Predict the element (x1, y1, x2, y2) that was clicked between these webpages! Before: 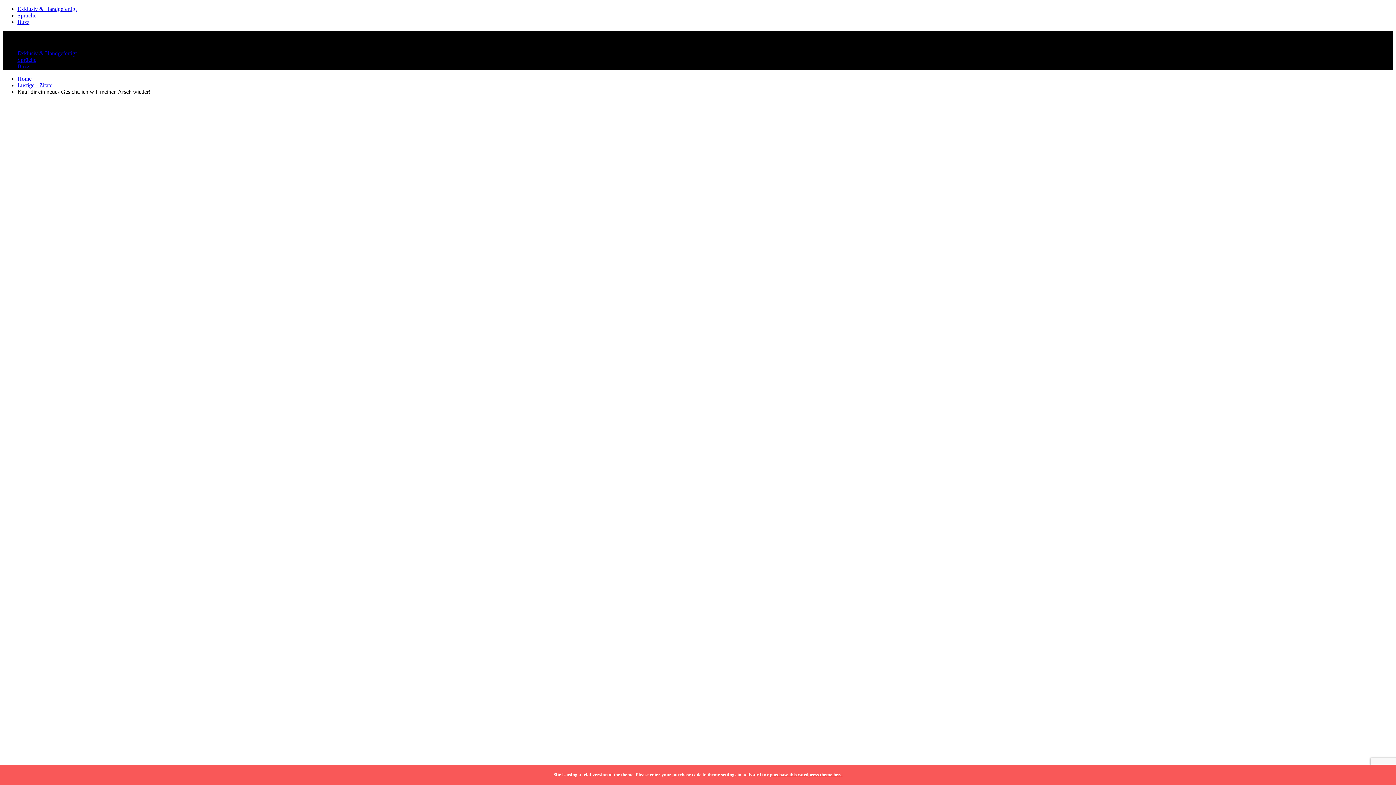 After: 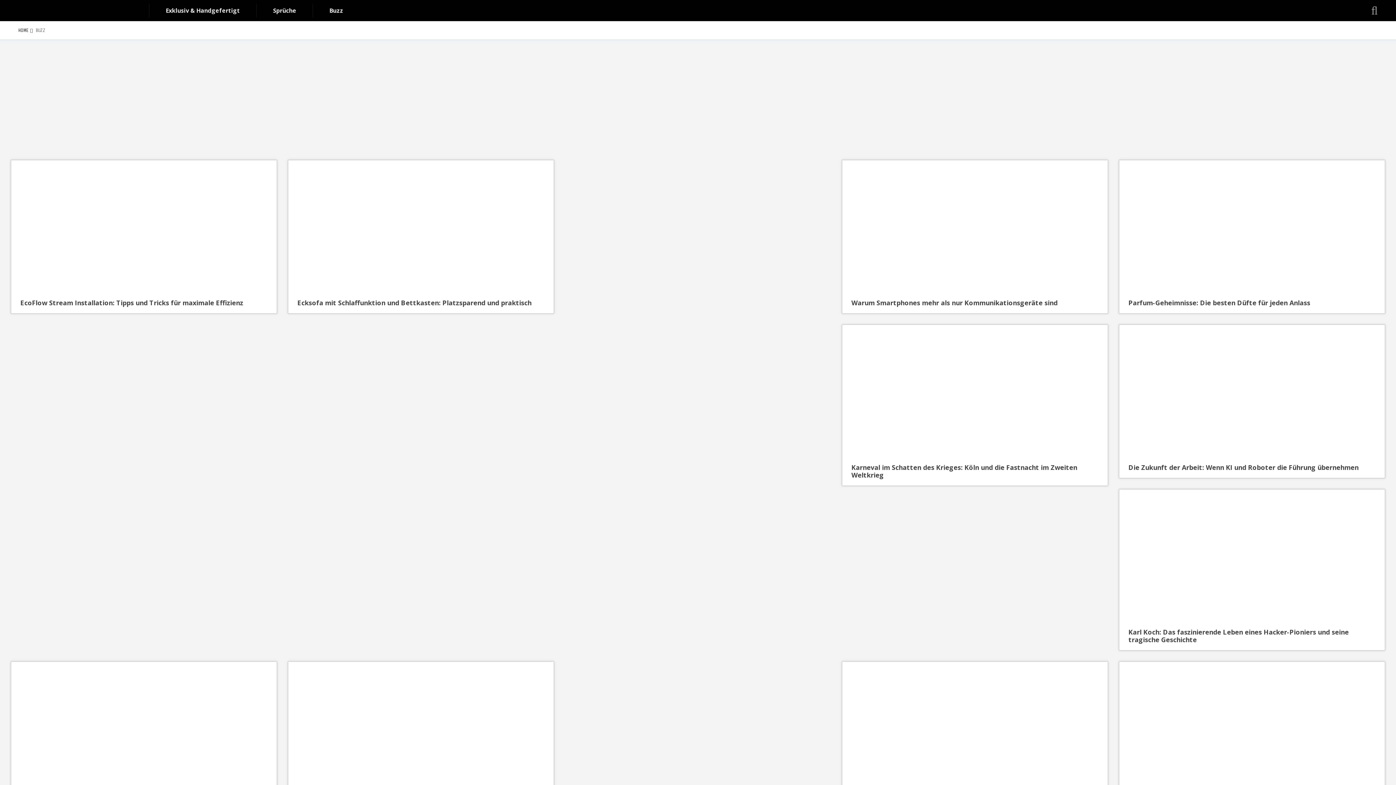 Action: bbox: (17, 18, 29, 25) label: Buzz